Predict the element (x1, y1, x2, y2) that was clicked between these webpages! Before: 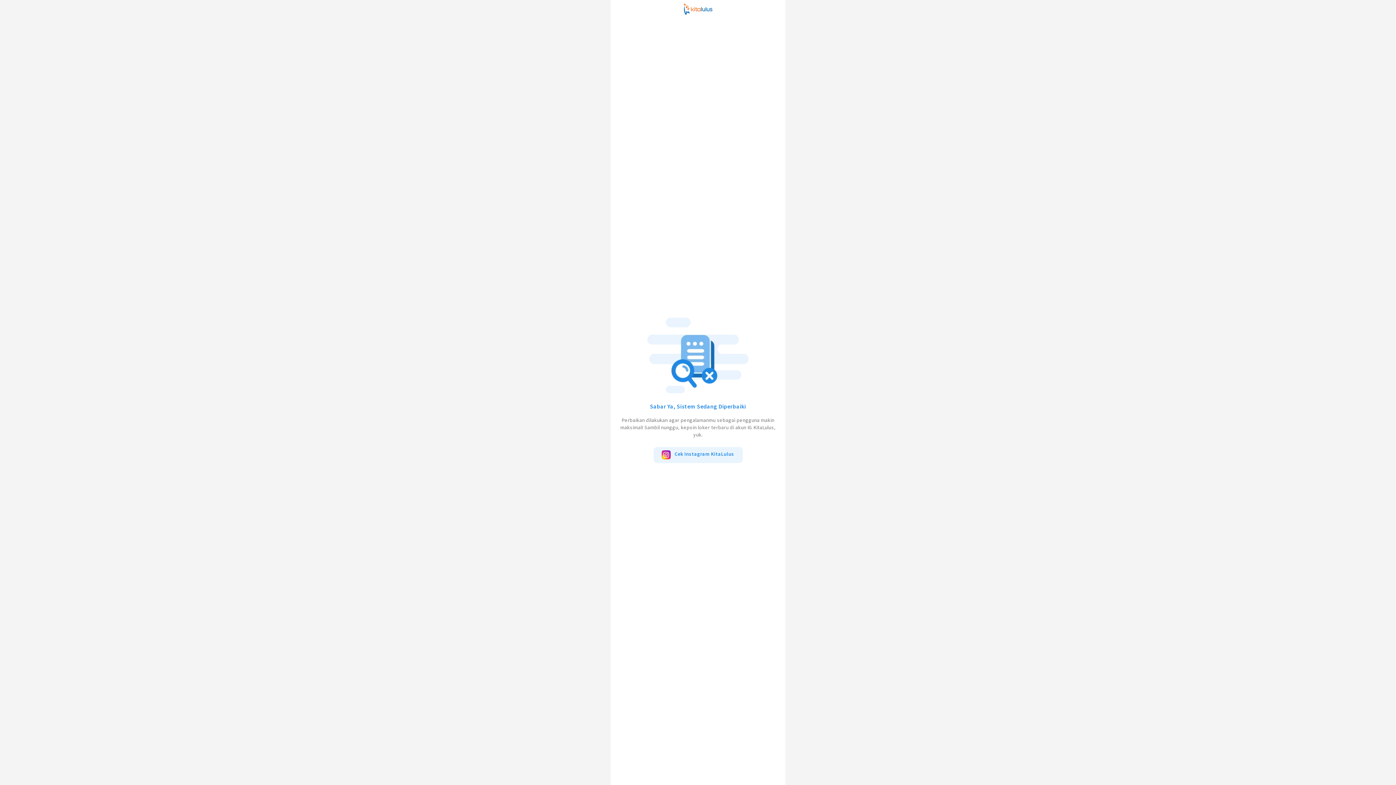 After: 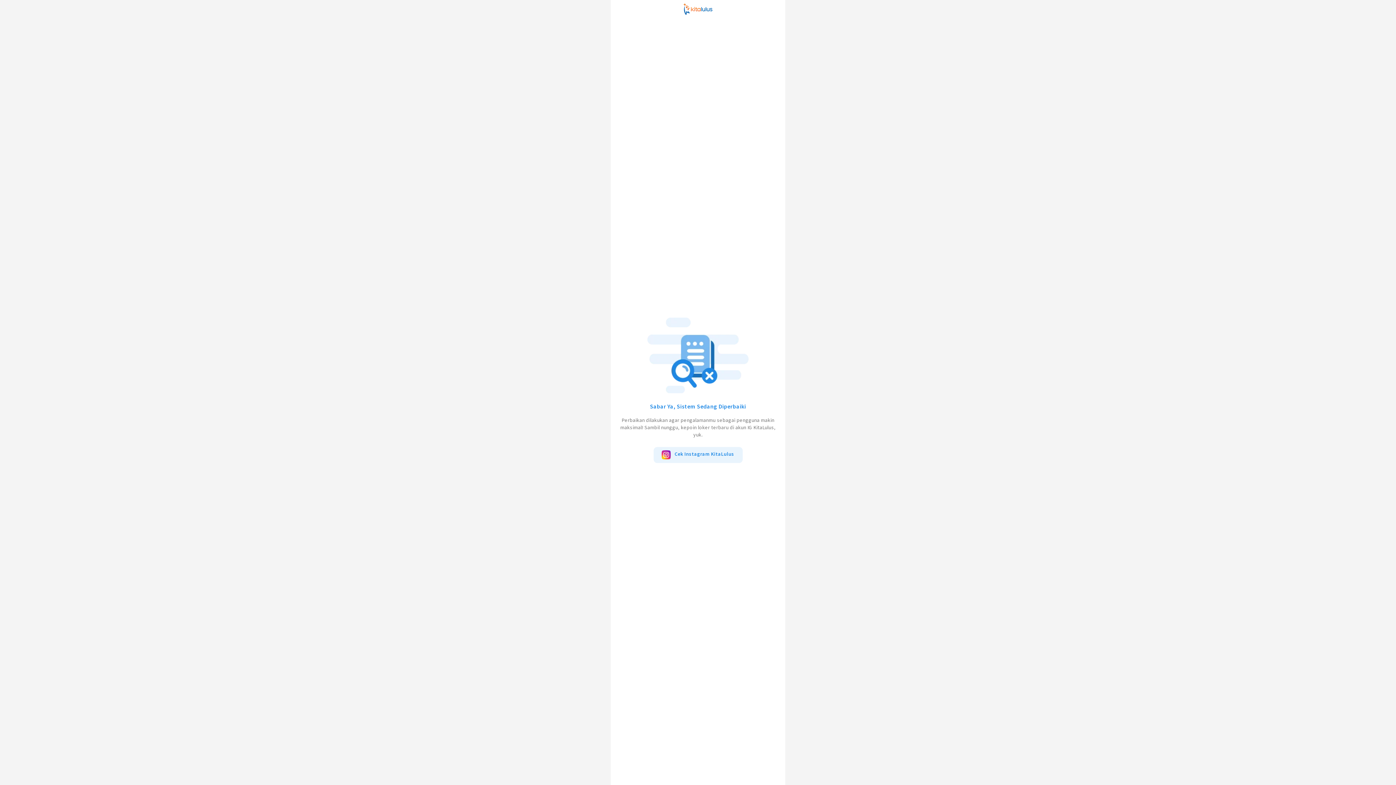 Action: label: Cek Instagram KitaLulus bbox: (653, 447, 742, 463)